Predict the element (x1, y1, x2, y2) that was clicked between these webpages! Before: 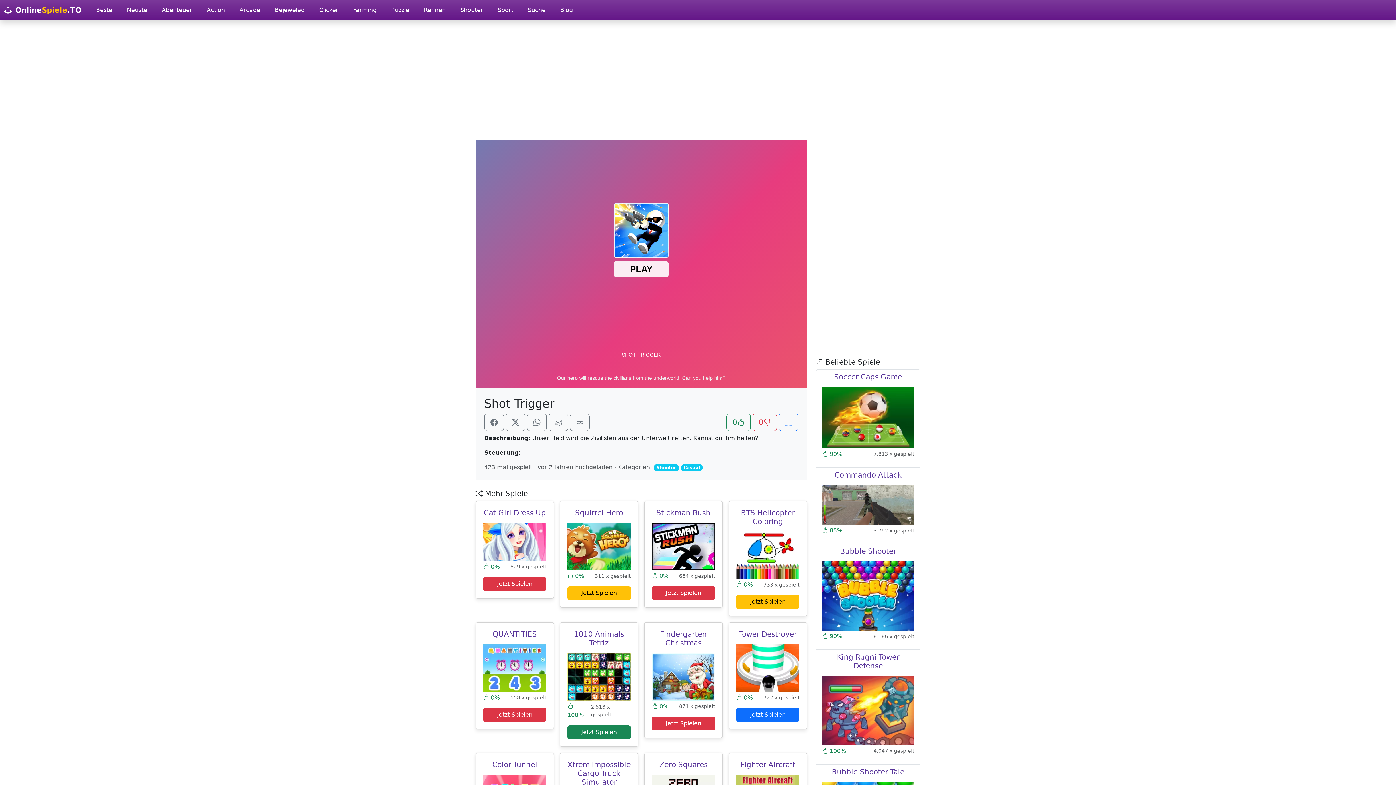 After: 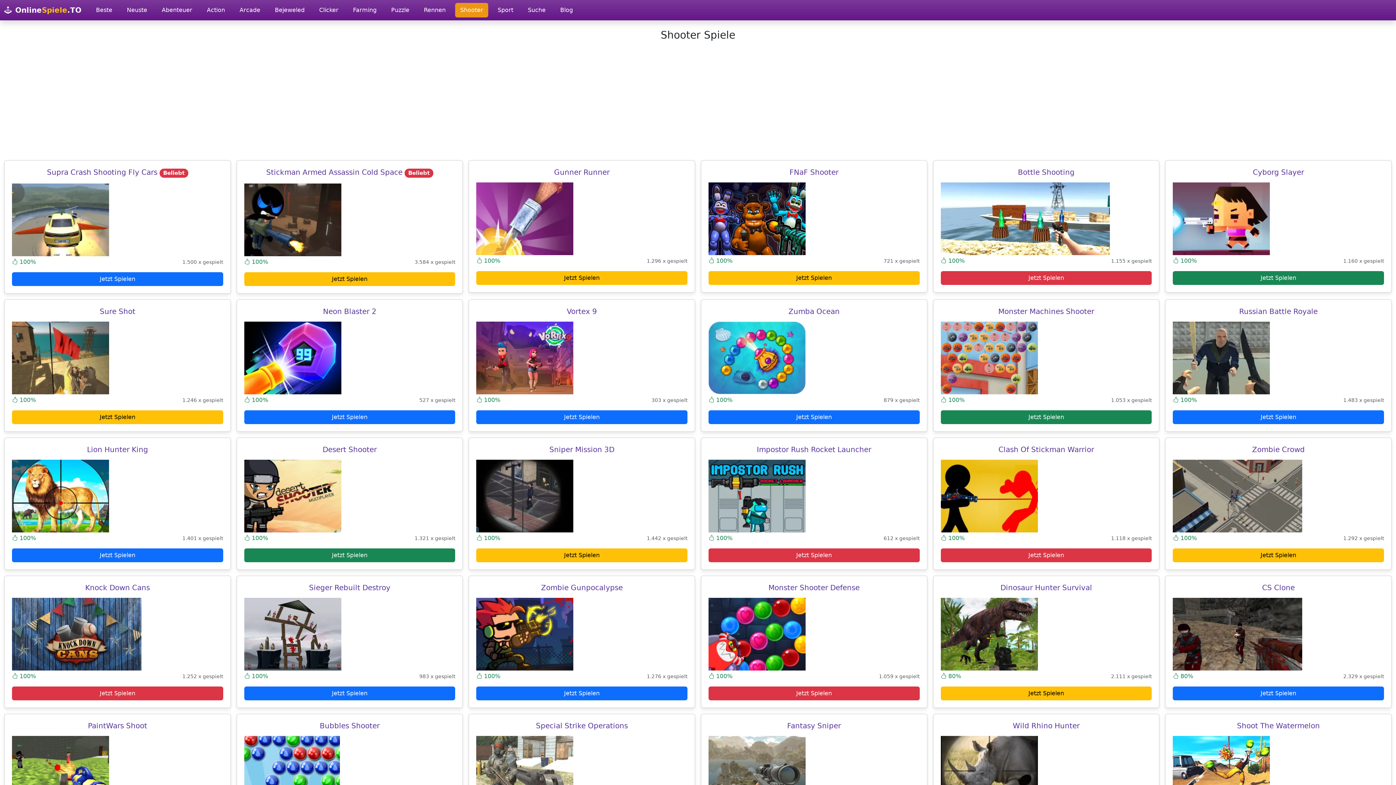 Action: bbox: (653, 464, 679, 470) label: Shooter